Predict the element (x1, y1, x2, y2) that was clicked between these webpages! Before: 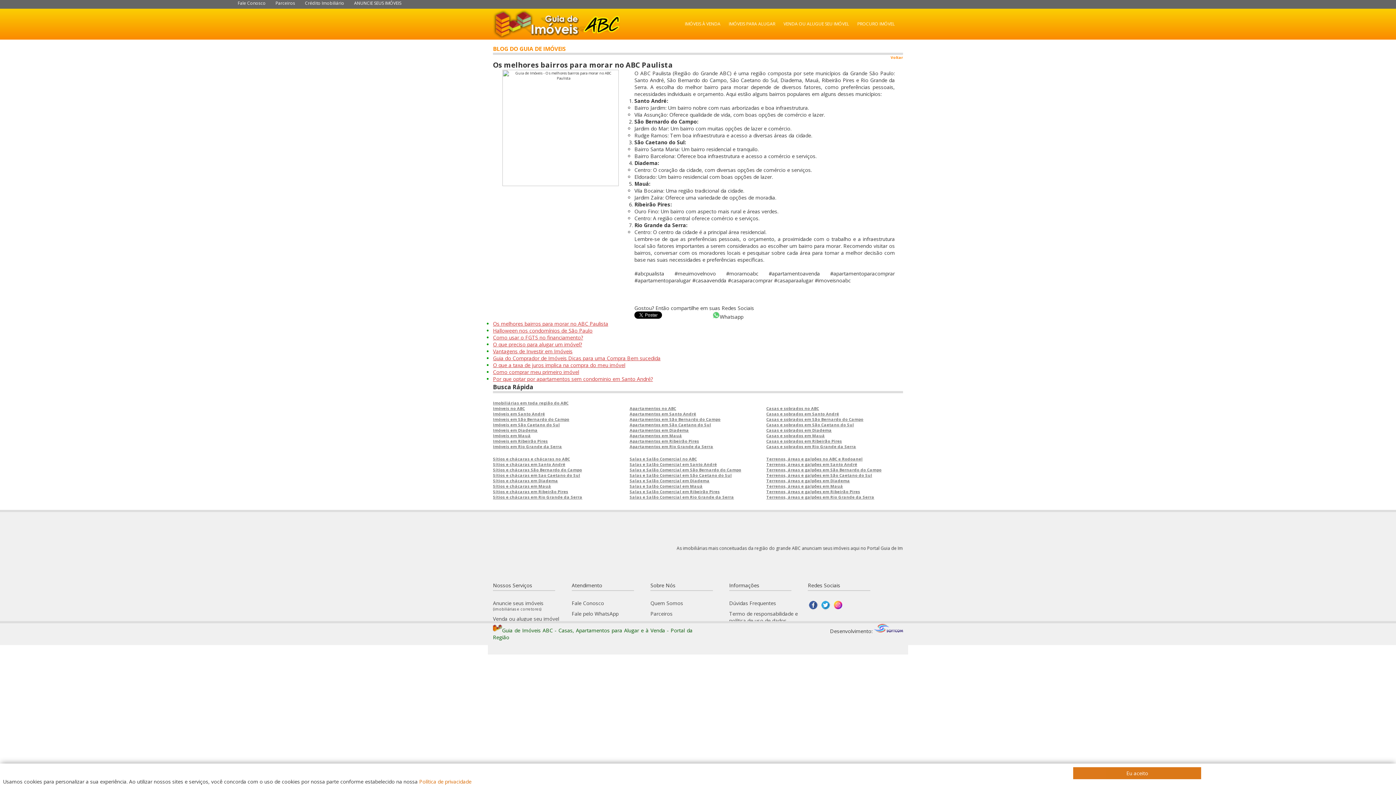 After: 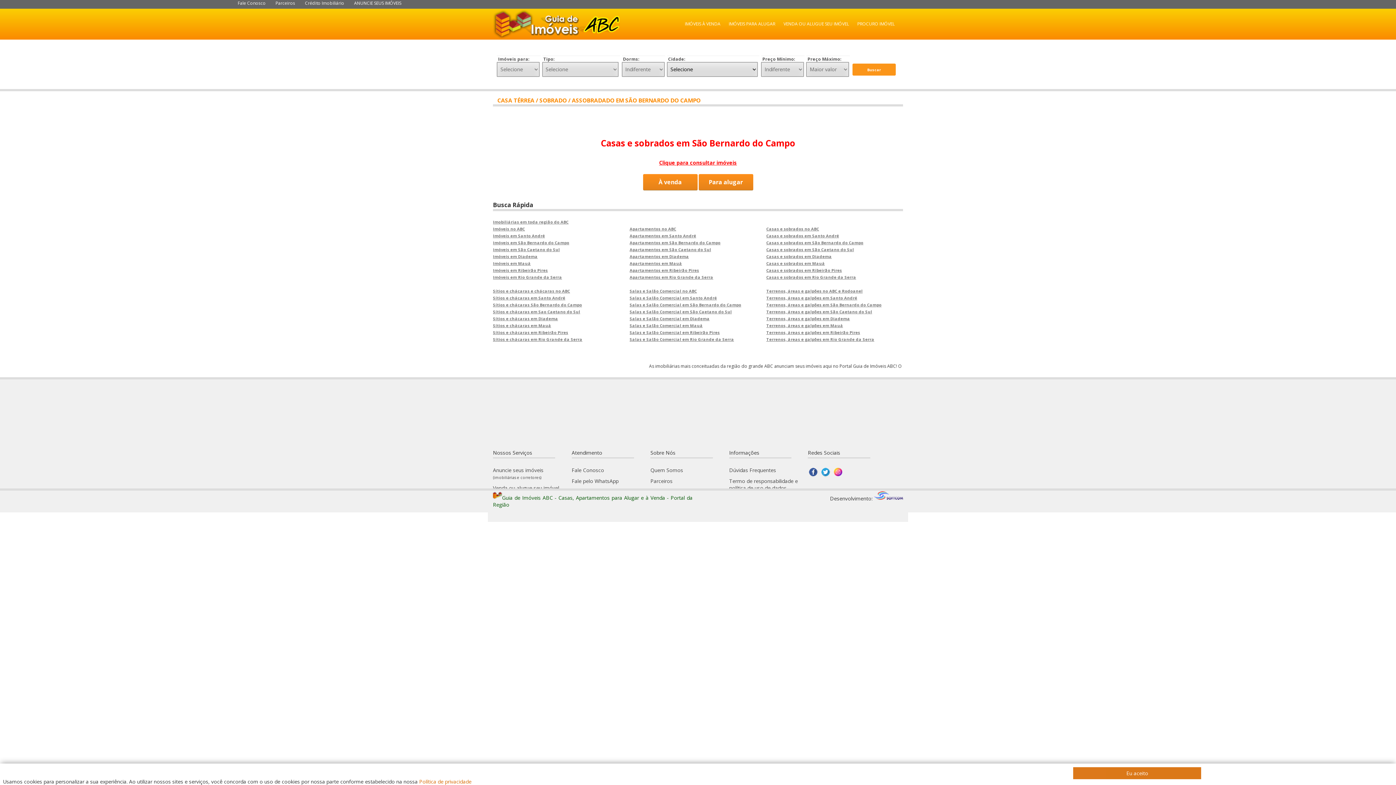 Action: label: Casas e sobrados em São Bernardo do Campo bbox: (766, 416, 863, 422)